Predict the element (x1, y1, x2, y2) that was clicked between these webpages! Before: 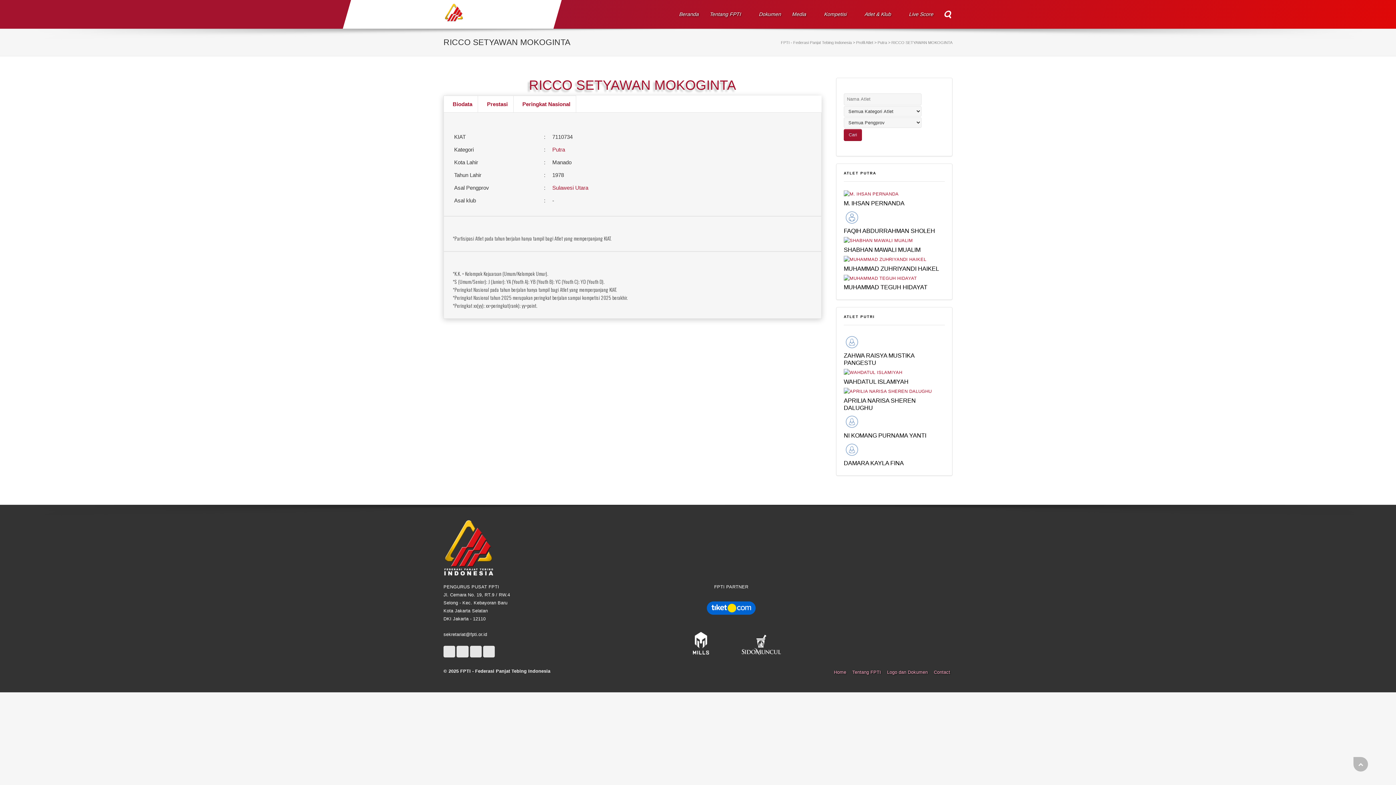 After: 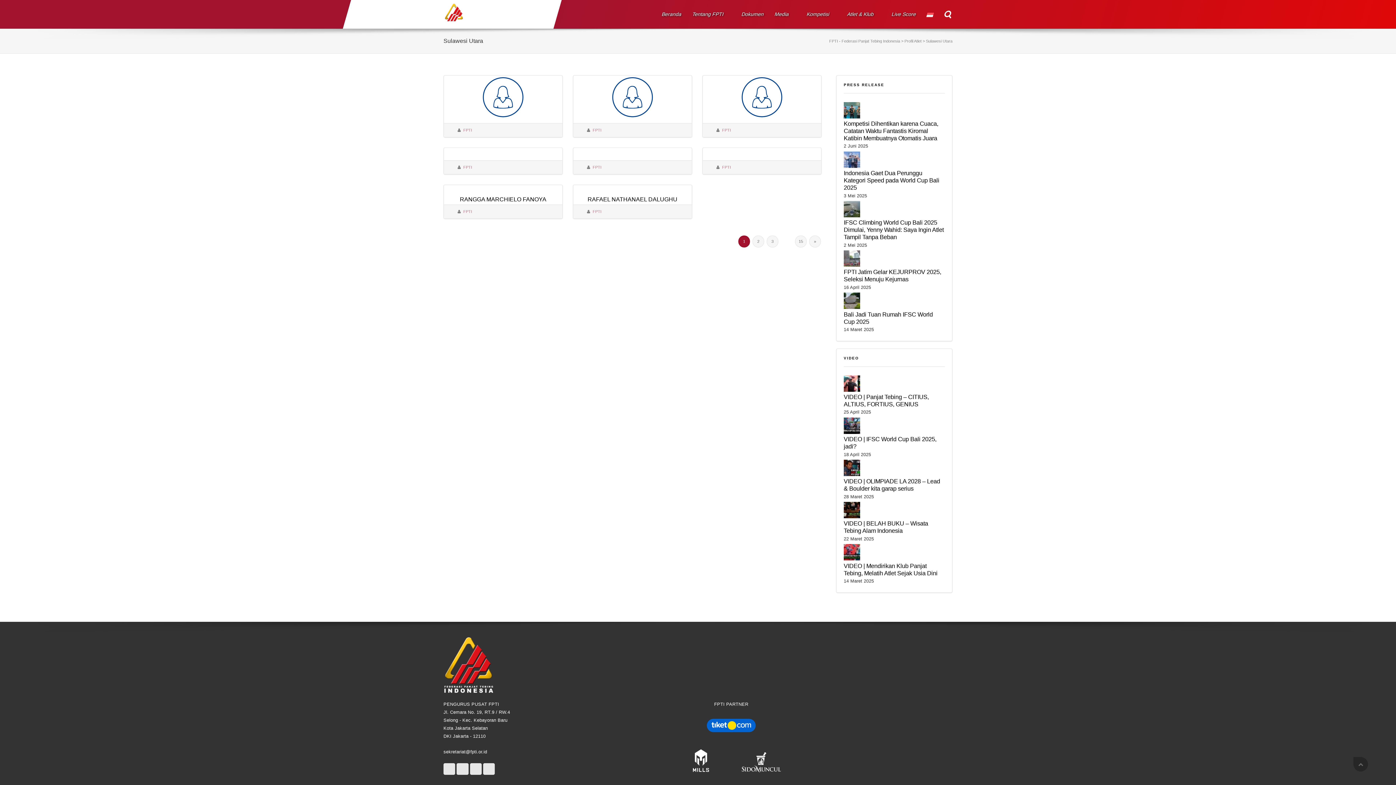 Action: label: Sulawesi Utara bbox: (552, 184, 588, 190)